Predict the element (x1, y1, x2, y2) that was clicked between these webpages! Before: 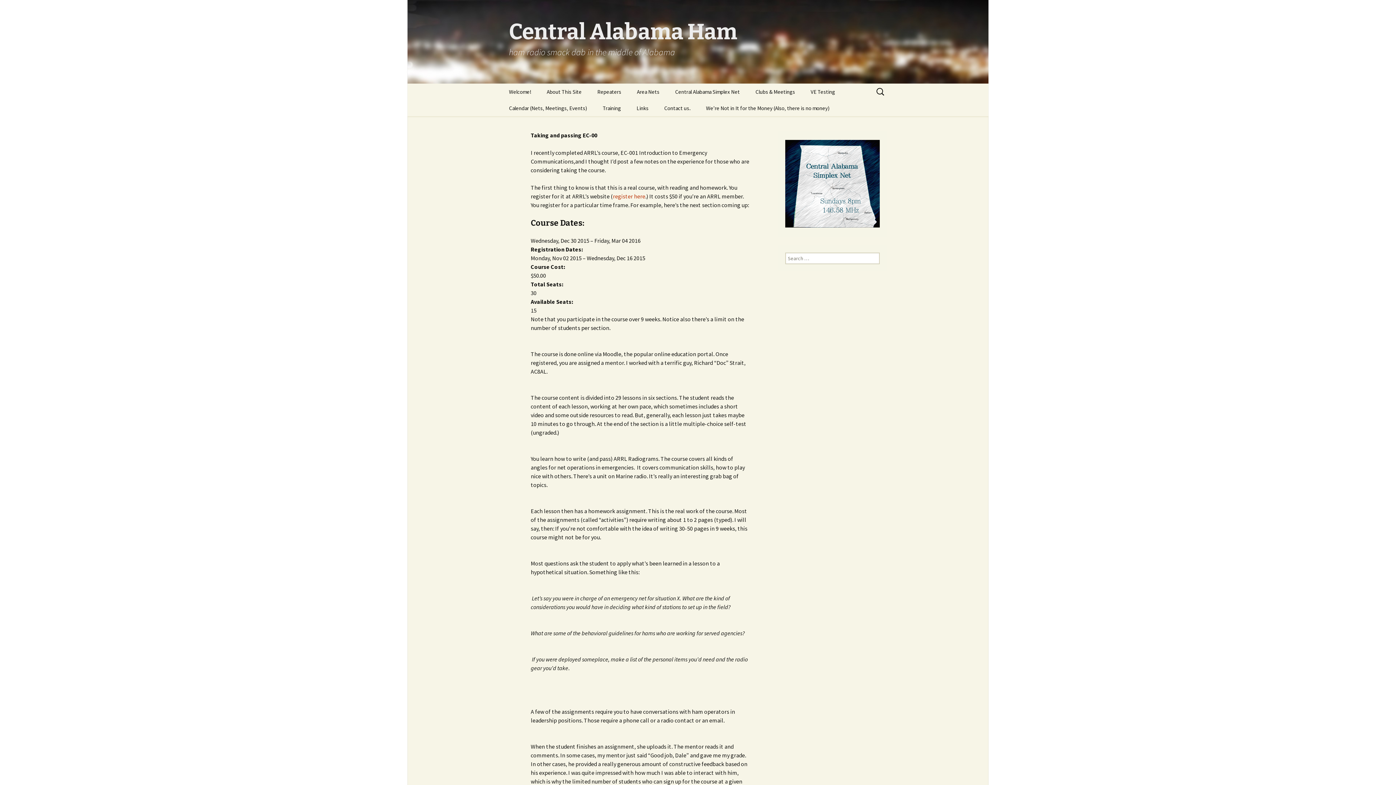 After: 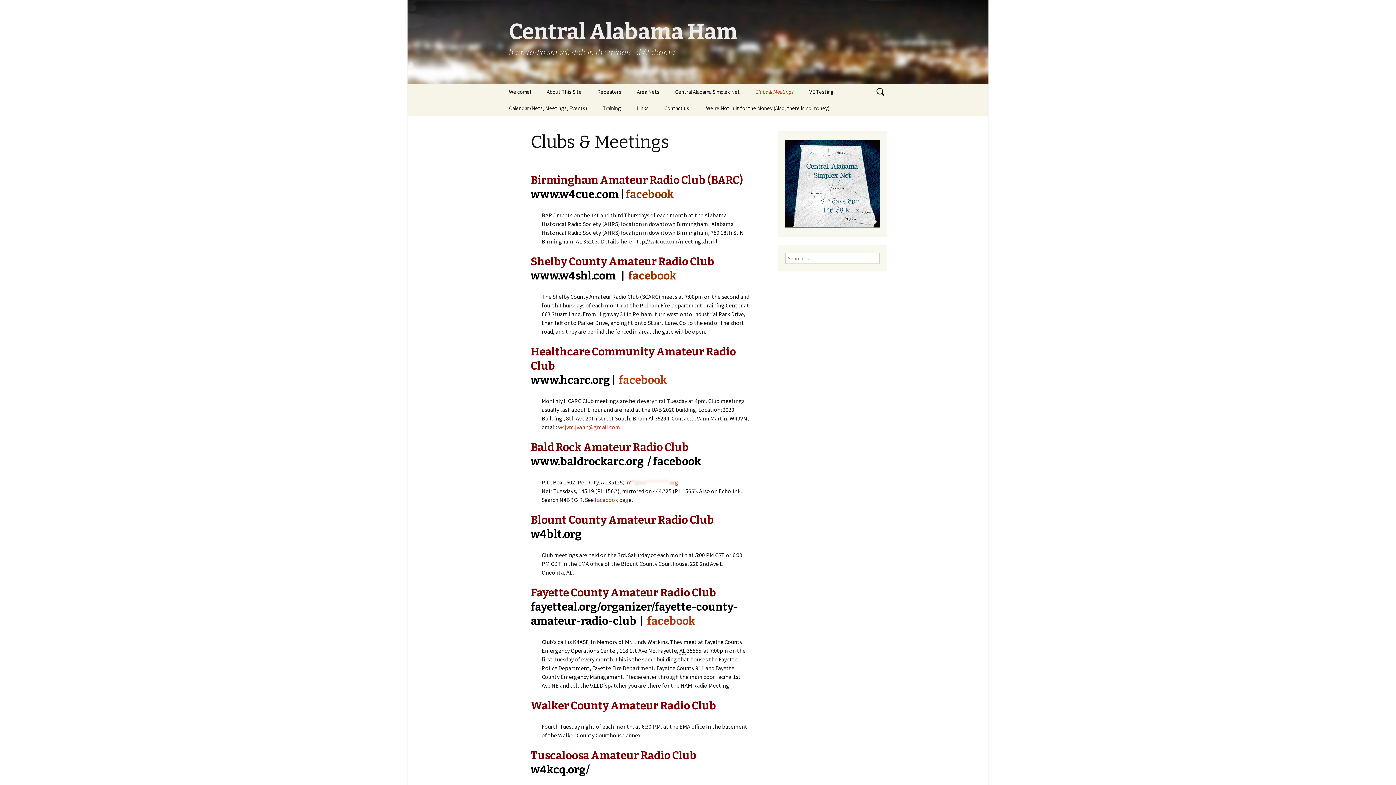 Action: label: Clubs & Meetings bbox: (748, 83, 802, 100)